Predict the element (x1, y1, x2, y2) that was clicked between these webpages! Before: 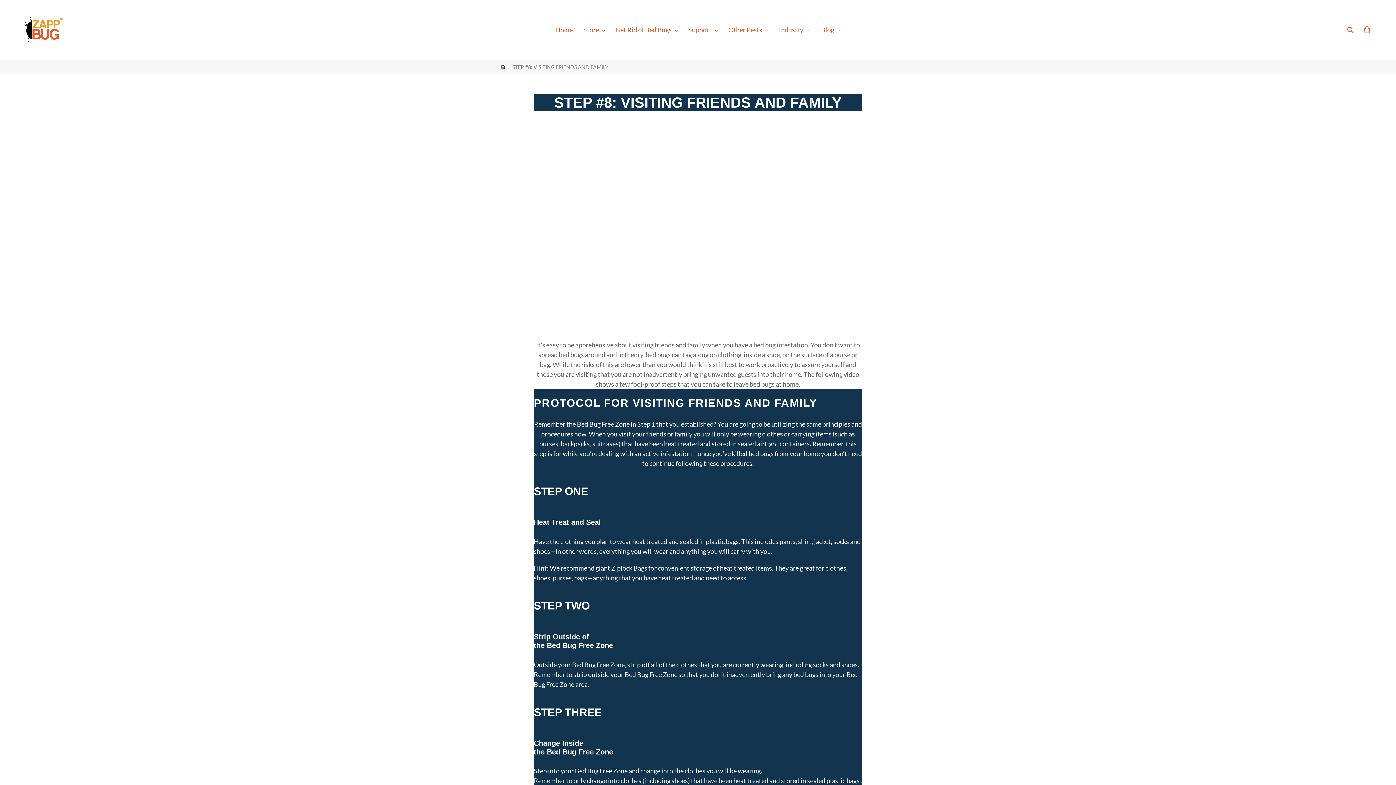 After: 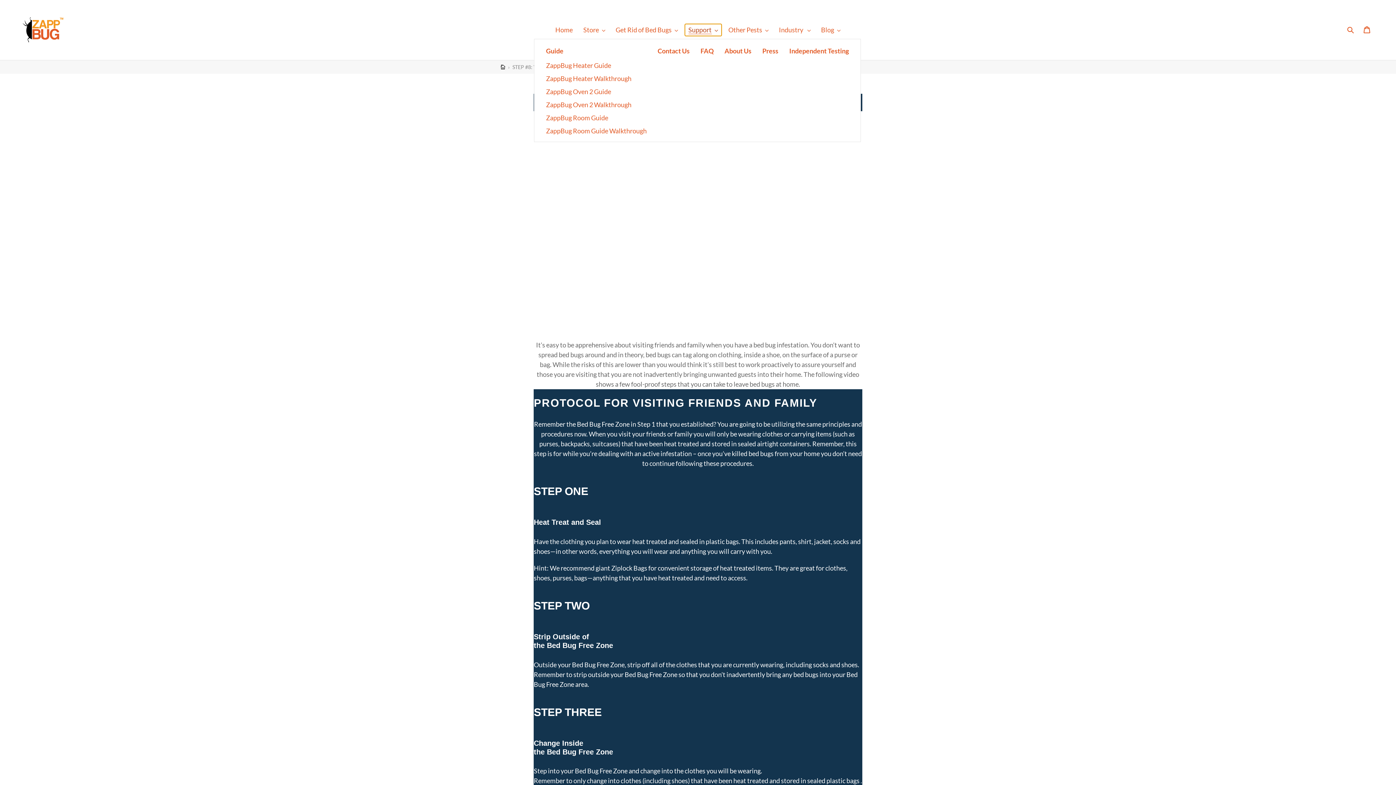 Action: label: Support bbox: (684, 24, 721, 36)